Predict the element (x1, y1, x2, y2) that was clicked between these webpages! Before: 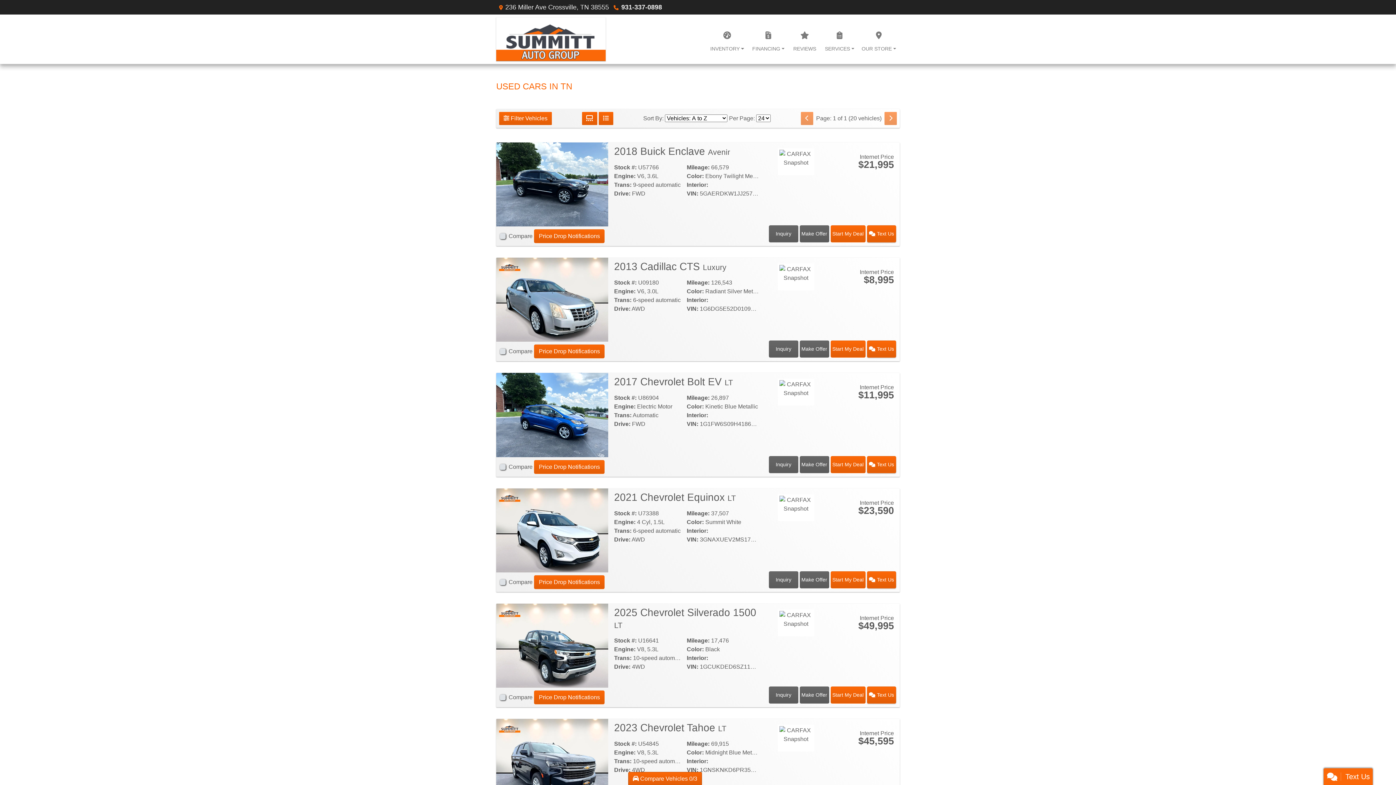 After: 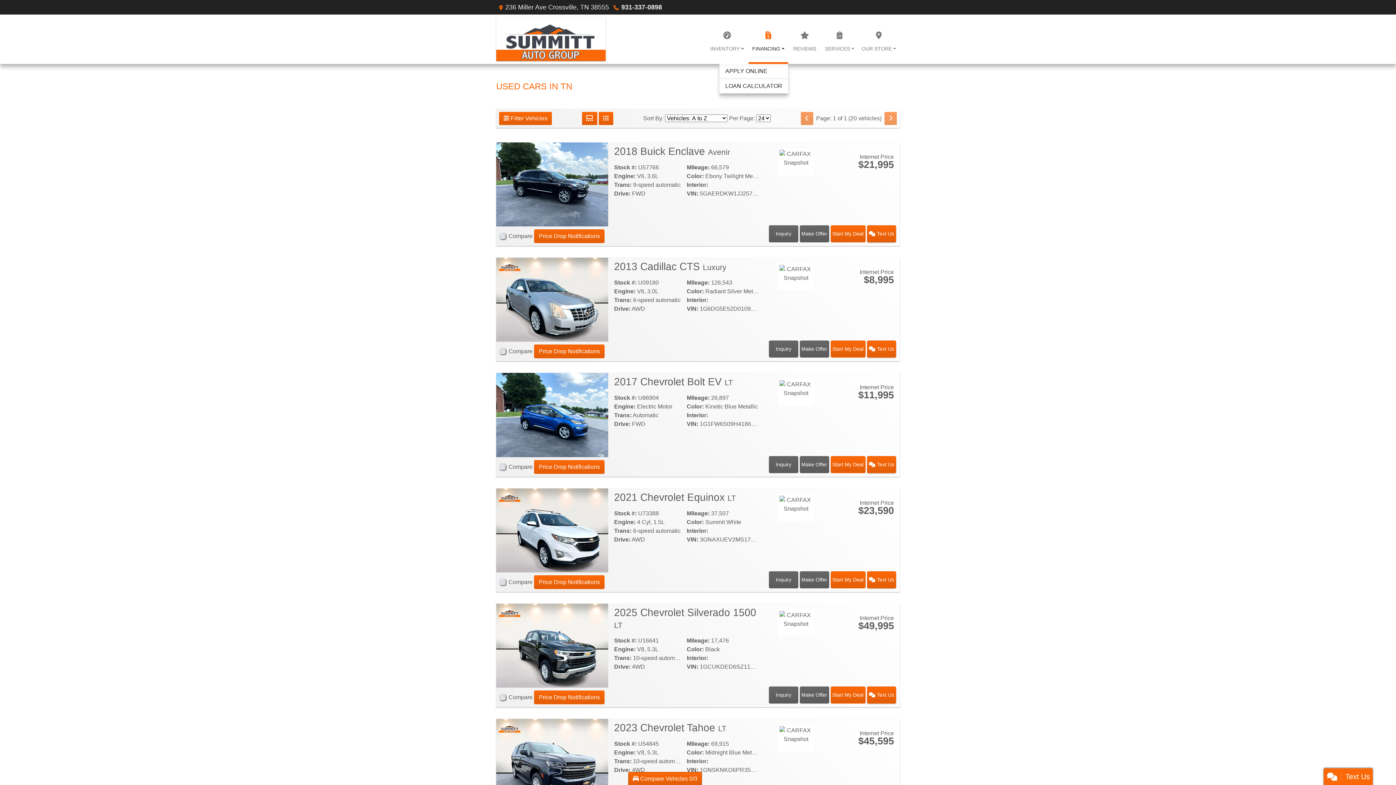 Action: bbox: (748, 14, 788, 64) label: FINANCING